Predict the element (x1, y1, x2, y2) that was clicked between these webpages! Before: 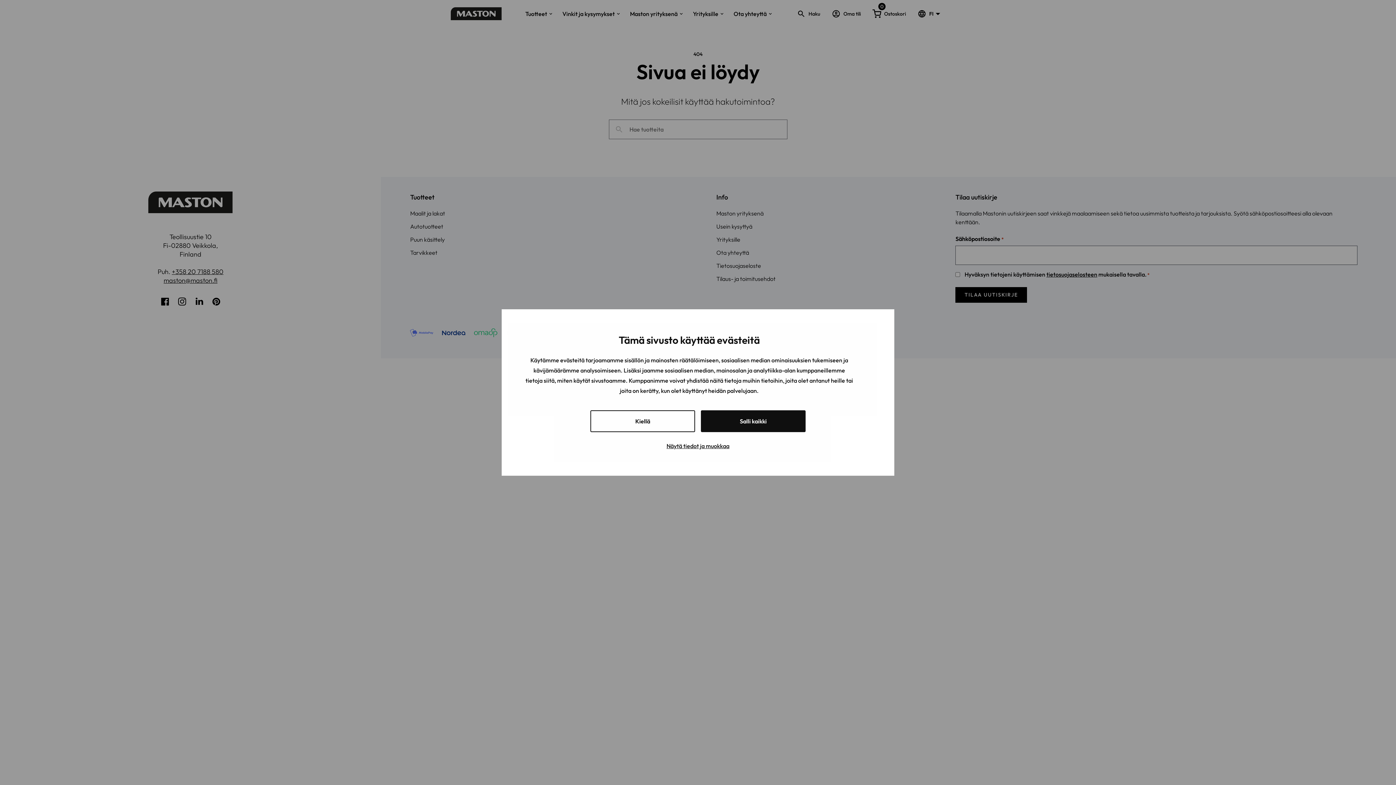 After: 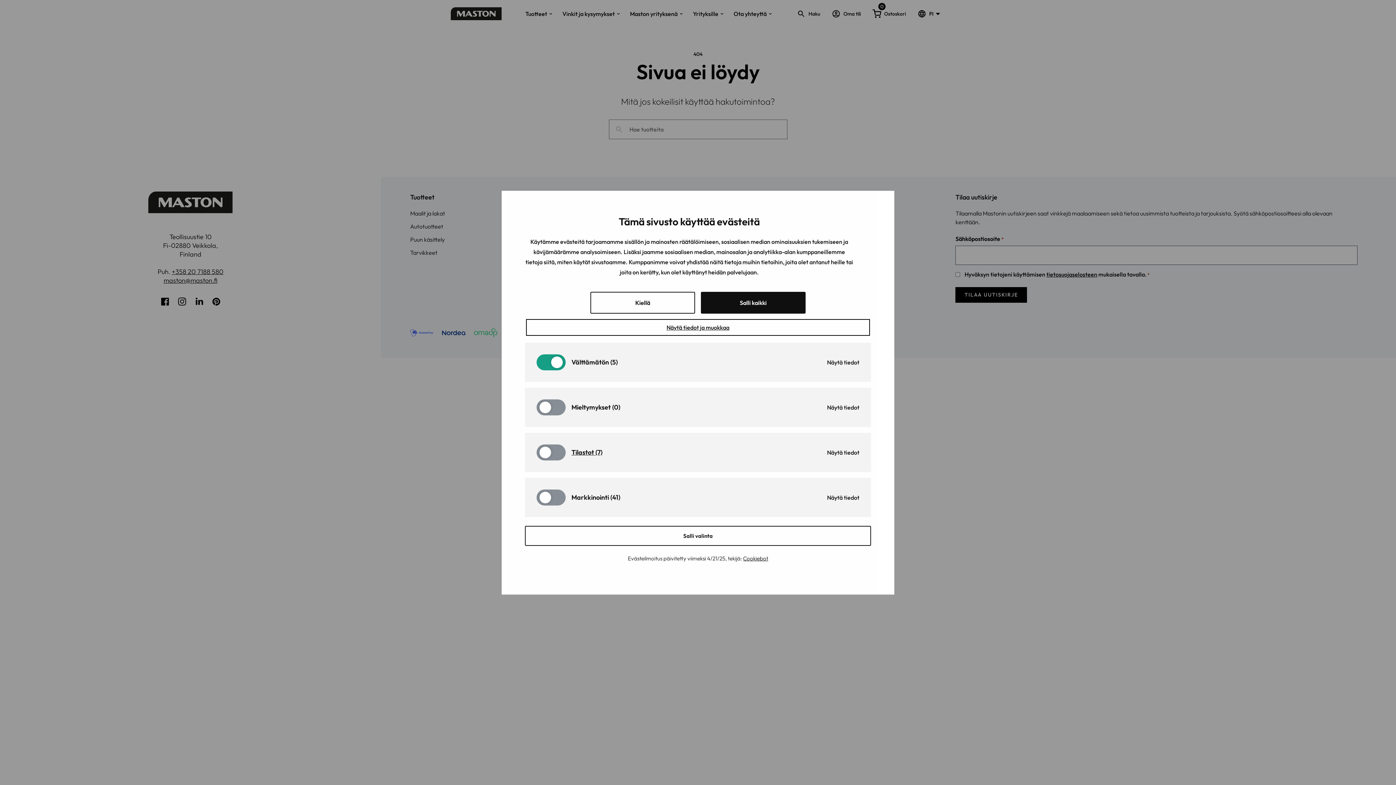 Action: label: Näytä tiedot ja muokkaa bbox: (528, 439, 868, 452)